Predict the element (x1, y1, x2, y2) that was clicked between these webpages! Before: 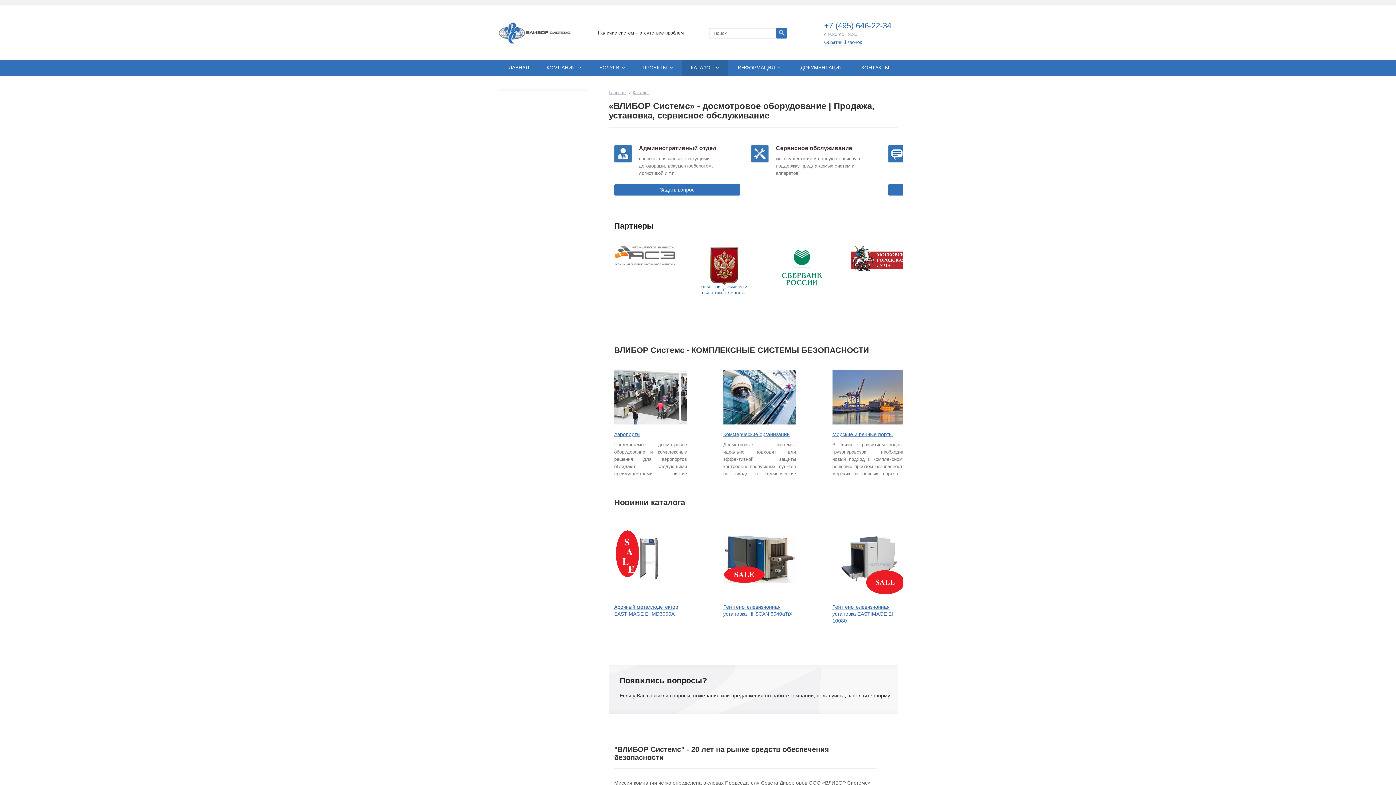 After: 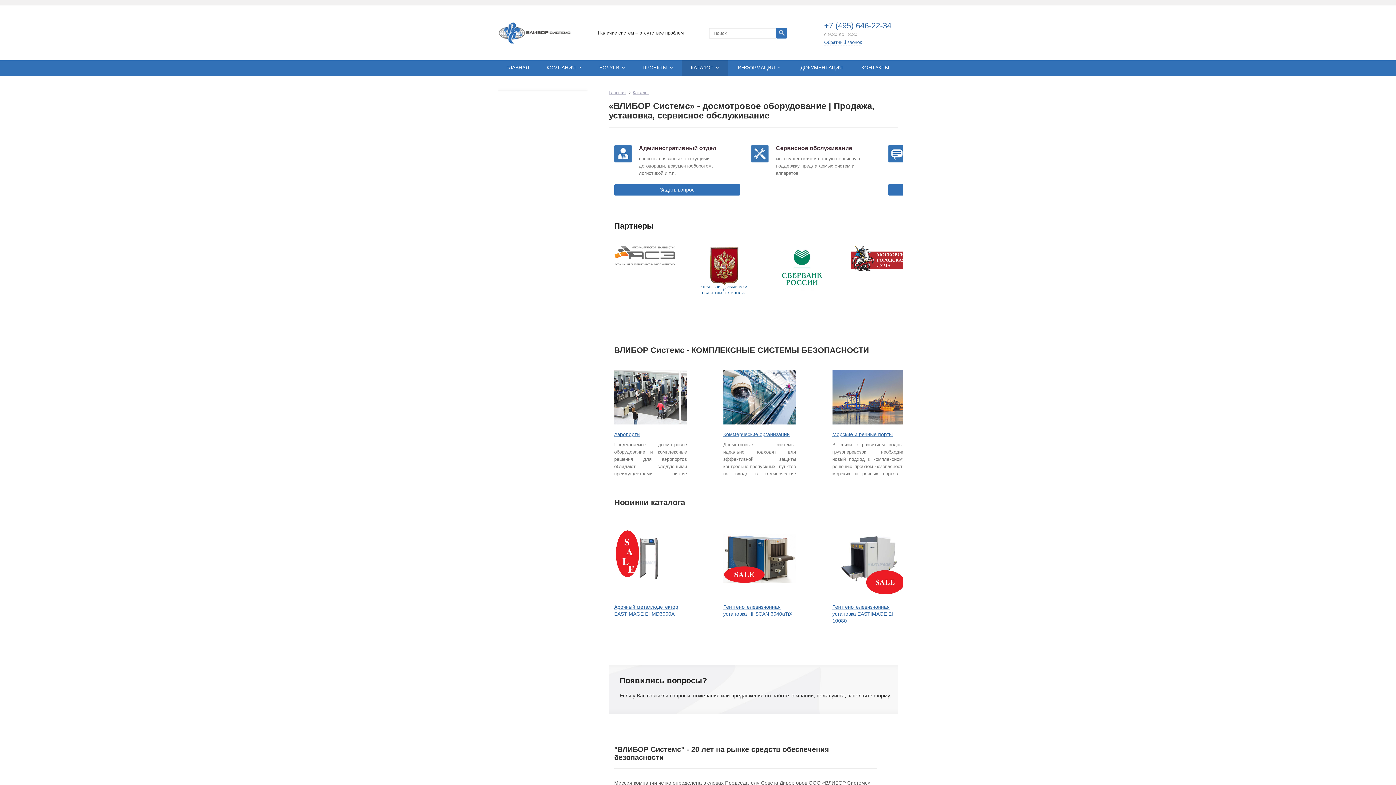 Action: bbox: (614, 522, 687, 595)